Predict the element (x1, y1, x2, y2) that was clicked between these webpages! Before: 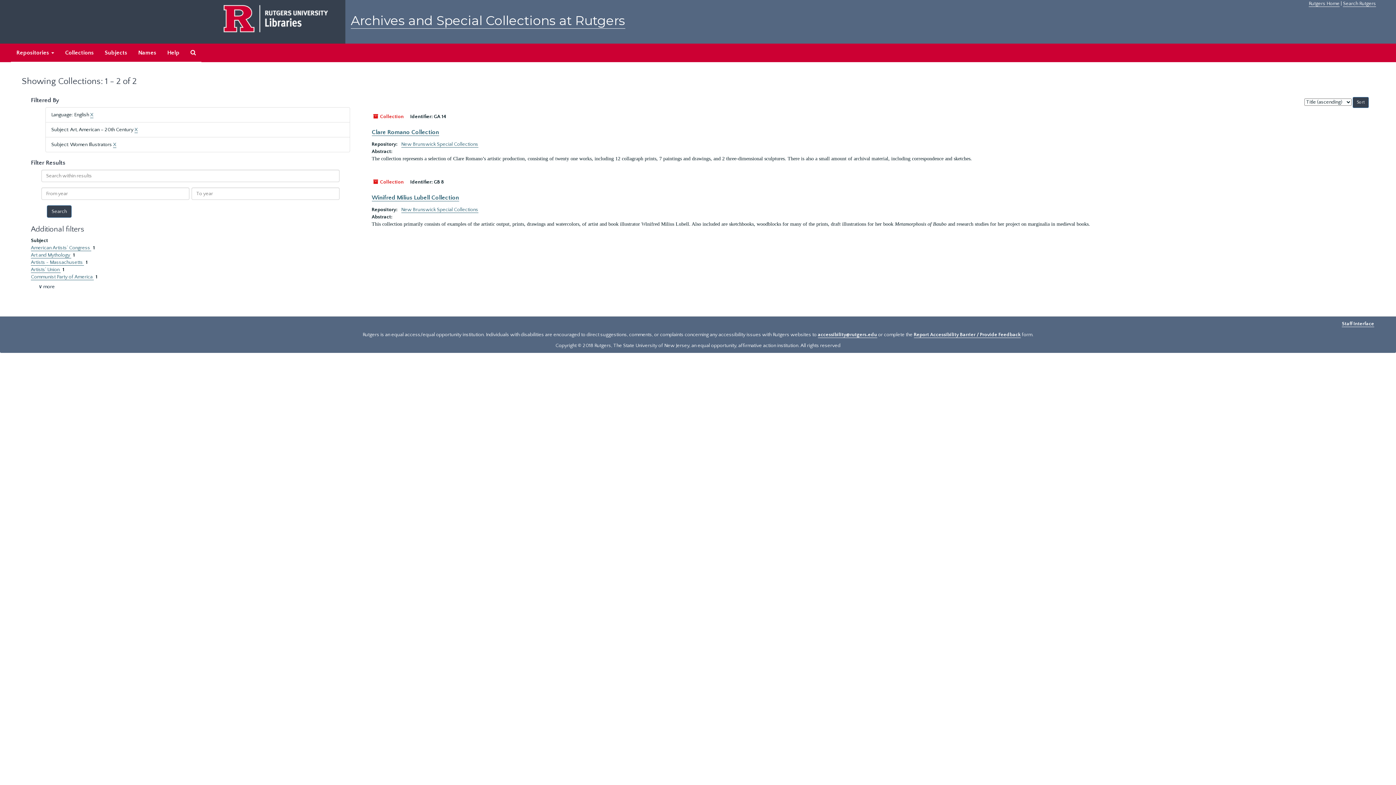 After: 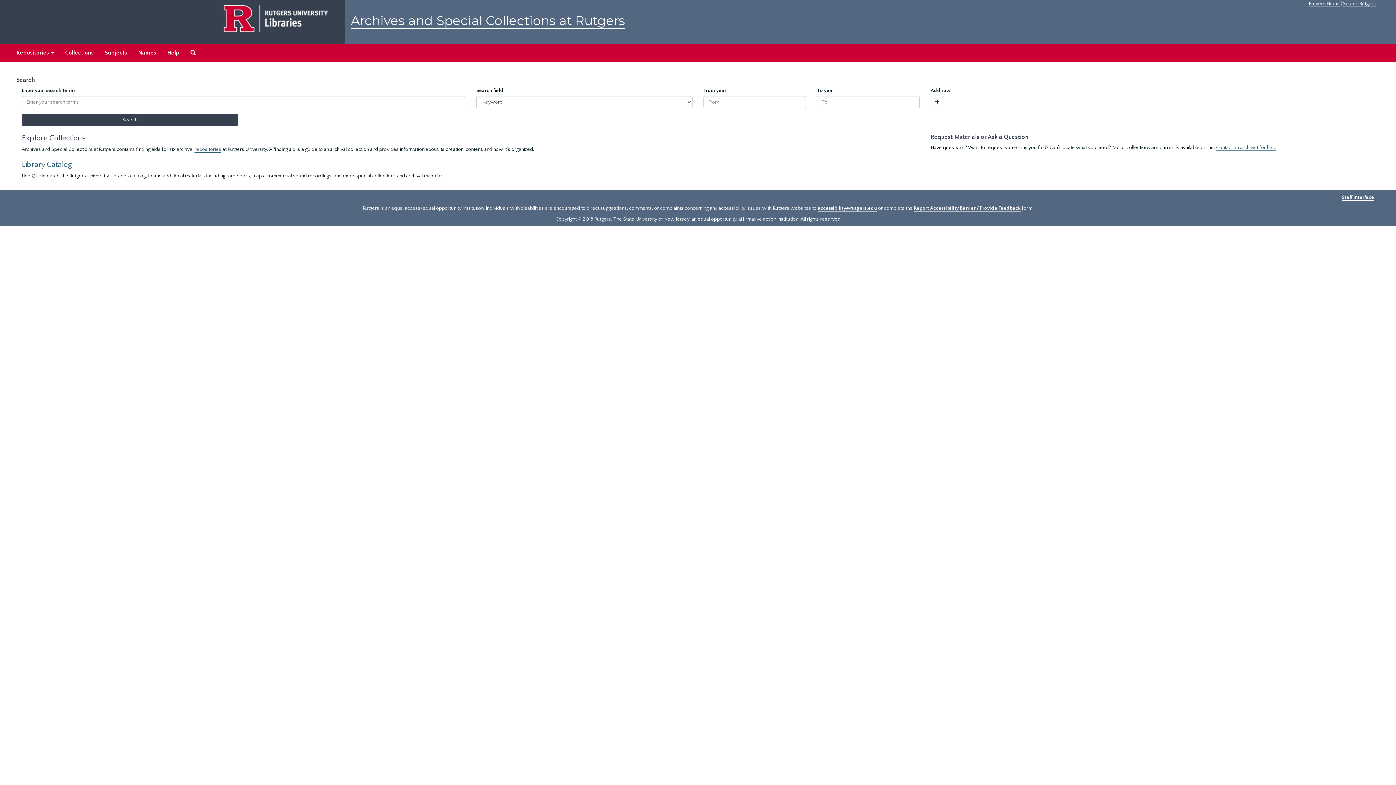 Action: bbox: (350, 12, 625, 28) label: Archives and Special Collections at Rutgers